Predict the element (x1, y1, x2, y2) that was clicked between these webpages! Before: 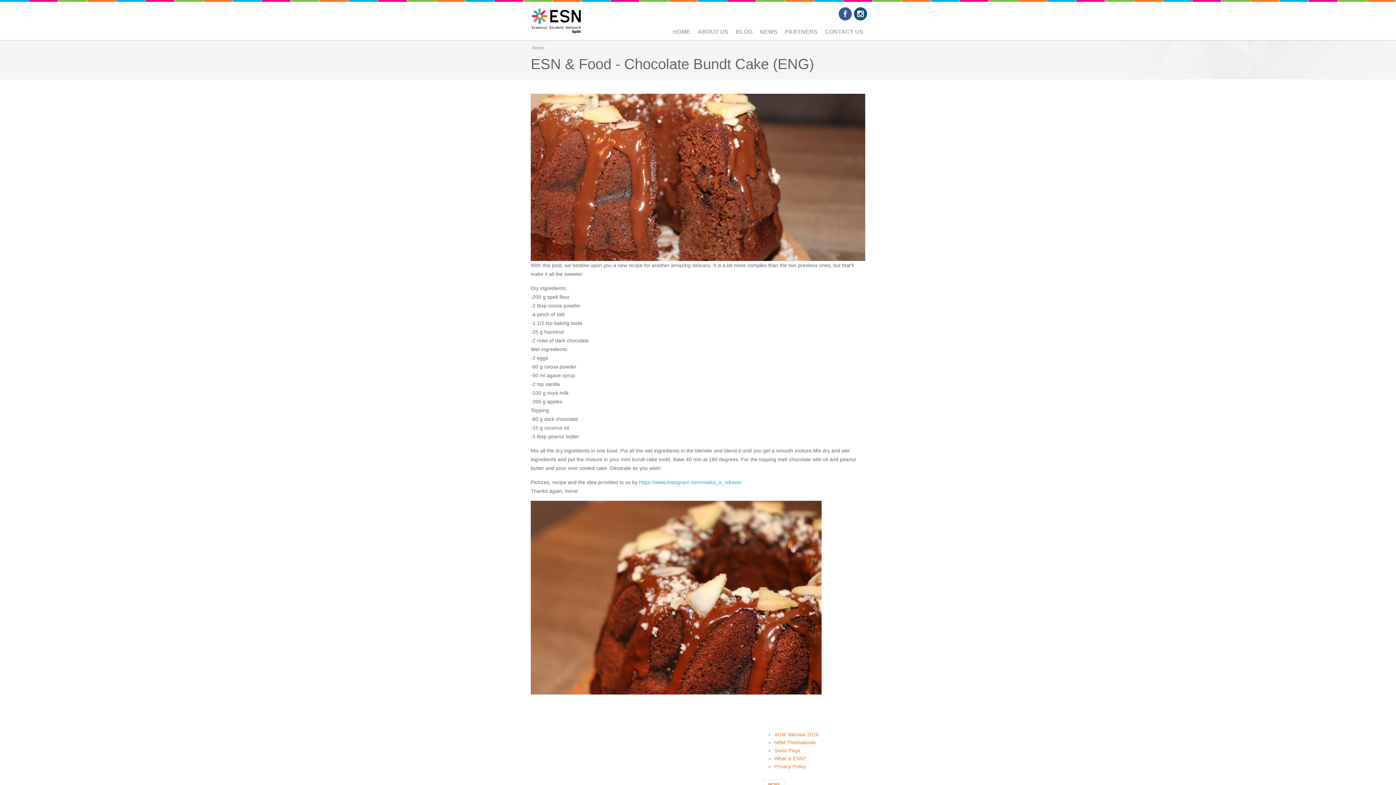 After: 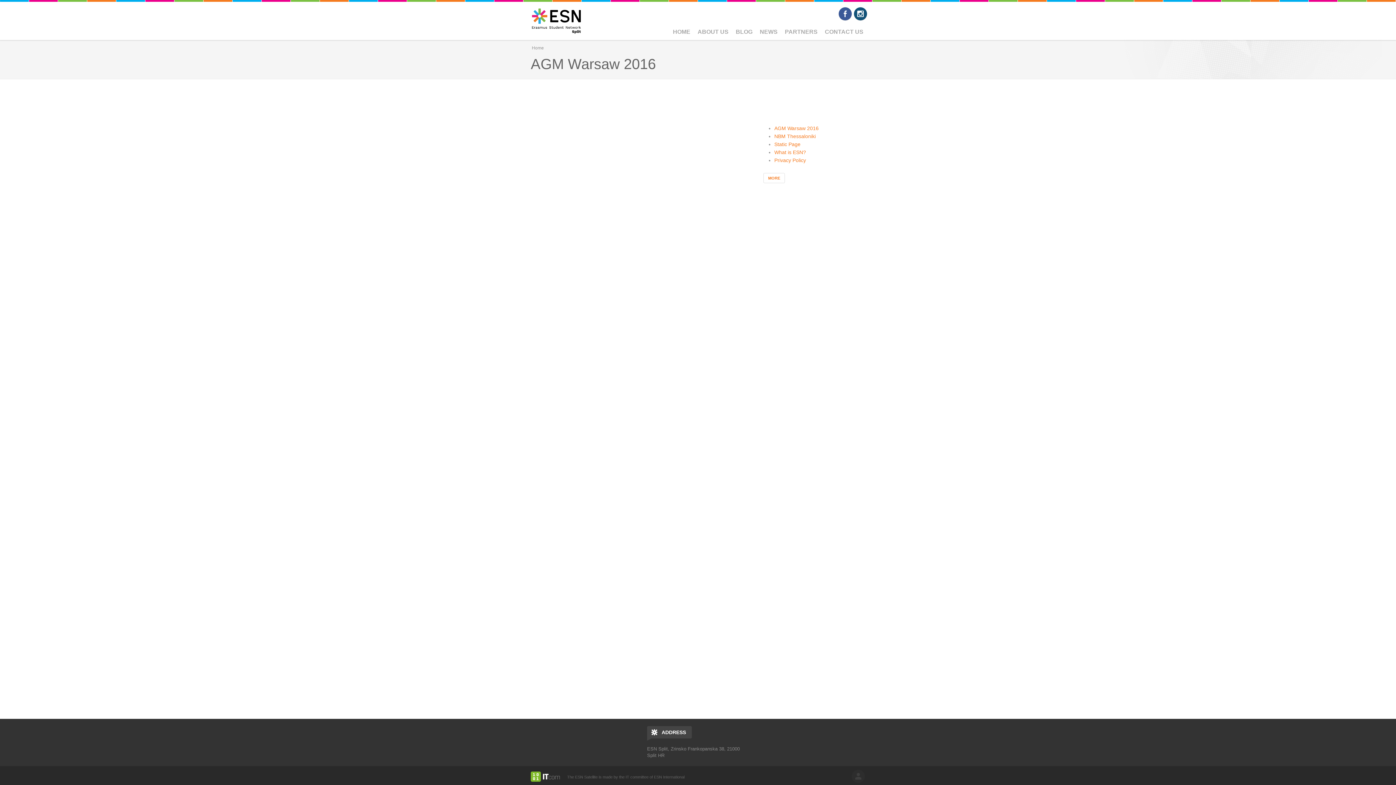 Action: bbox: (774, 732, 818, 737) label: AGM Warsaw 2016